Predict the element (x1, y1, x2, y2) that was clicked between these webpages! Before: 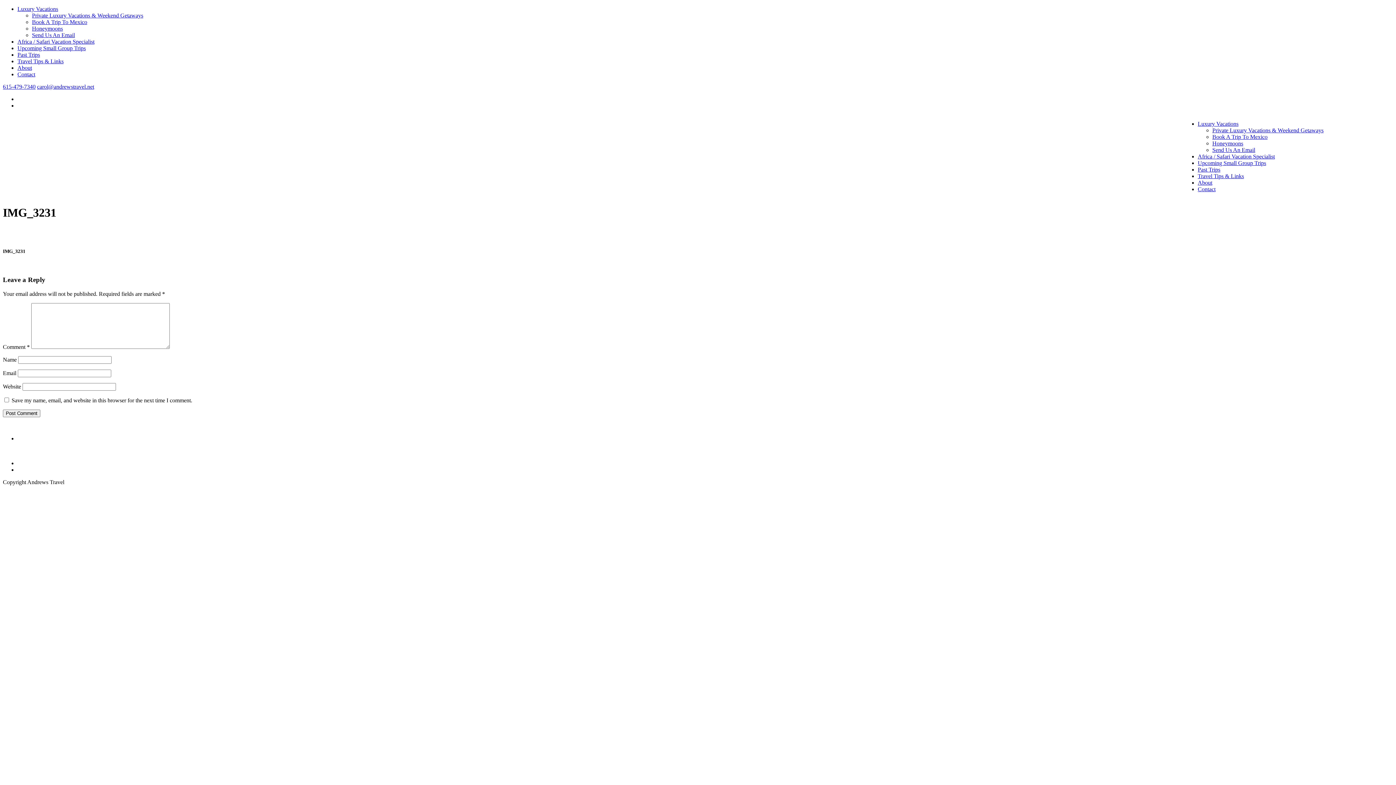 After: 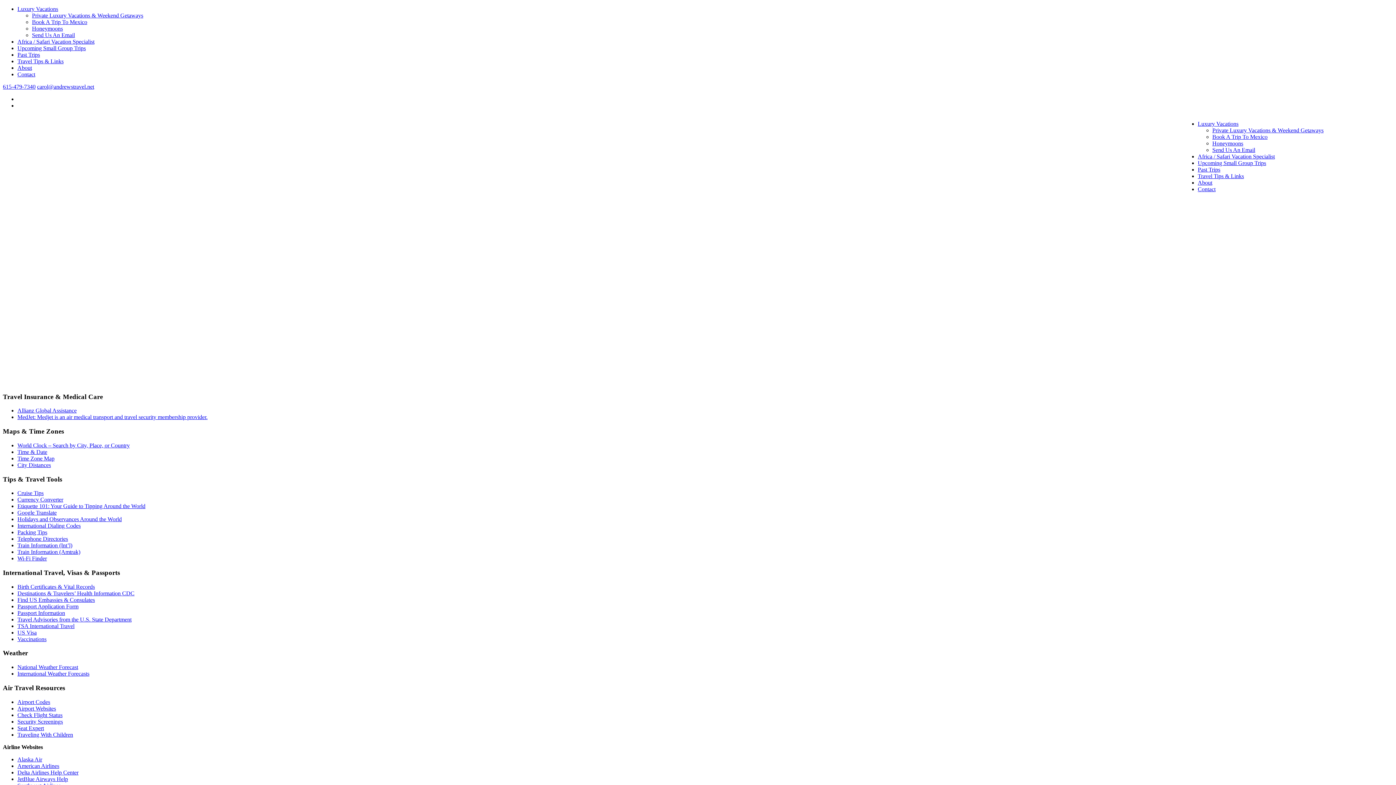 Action: bbox: (17, 58, 63, 64) label: Travel Tips & Links